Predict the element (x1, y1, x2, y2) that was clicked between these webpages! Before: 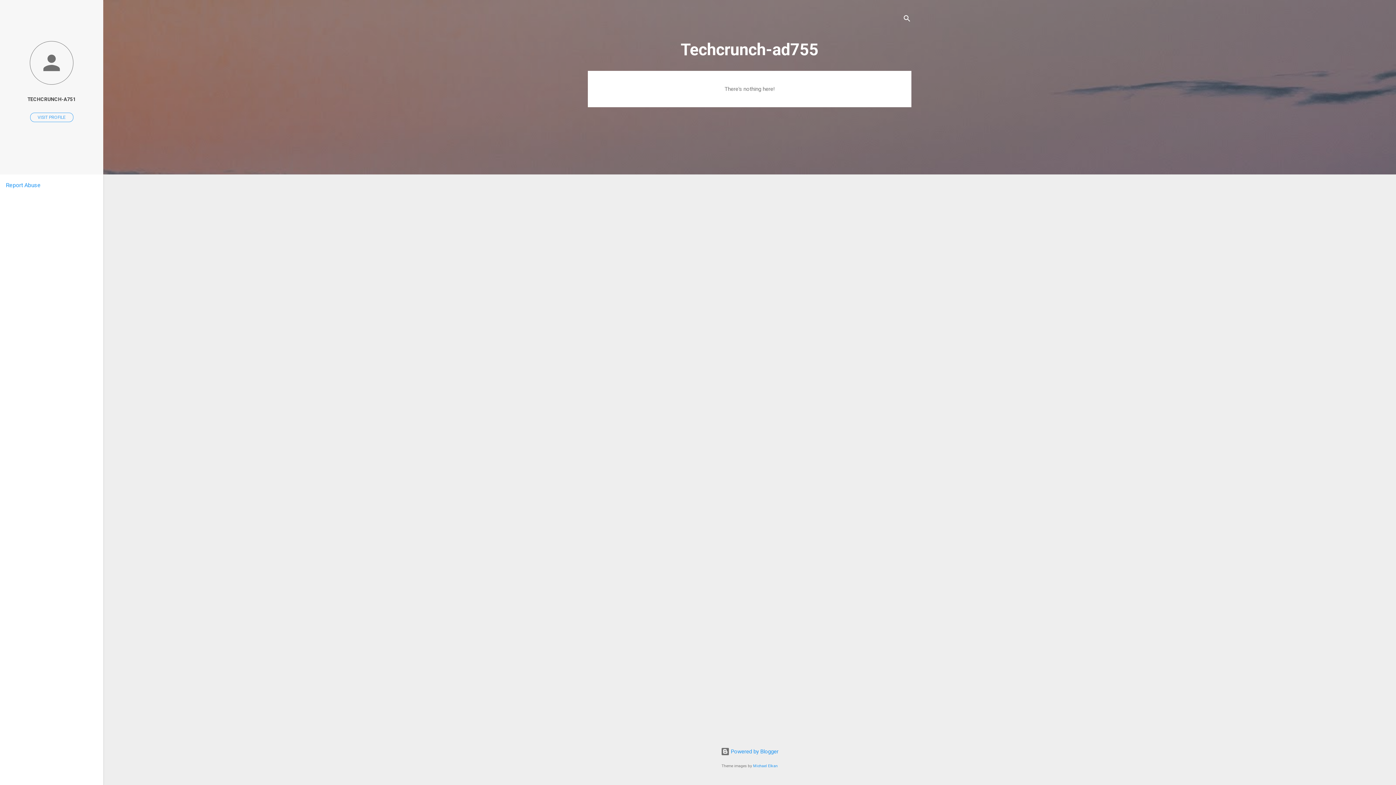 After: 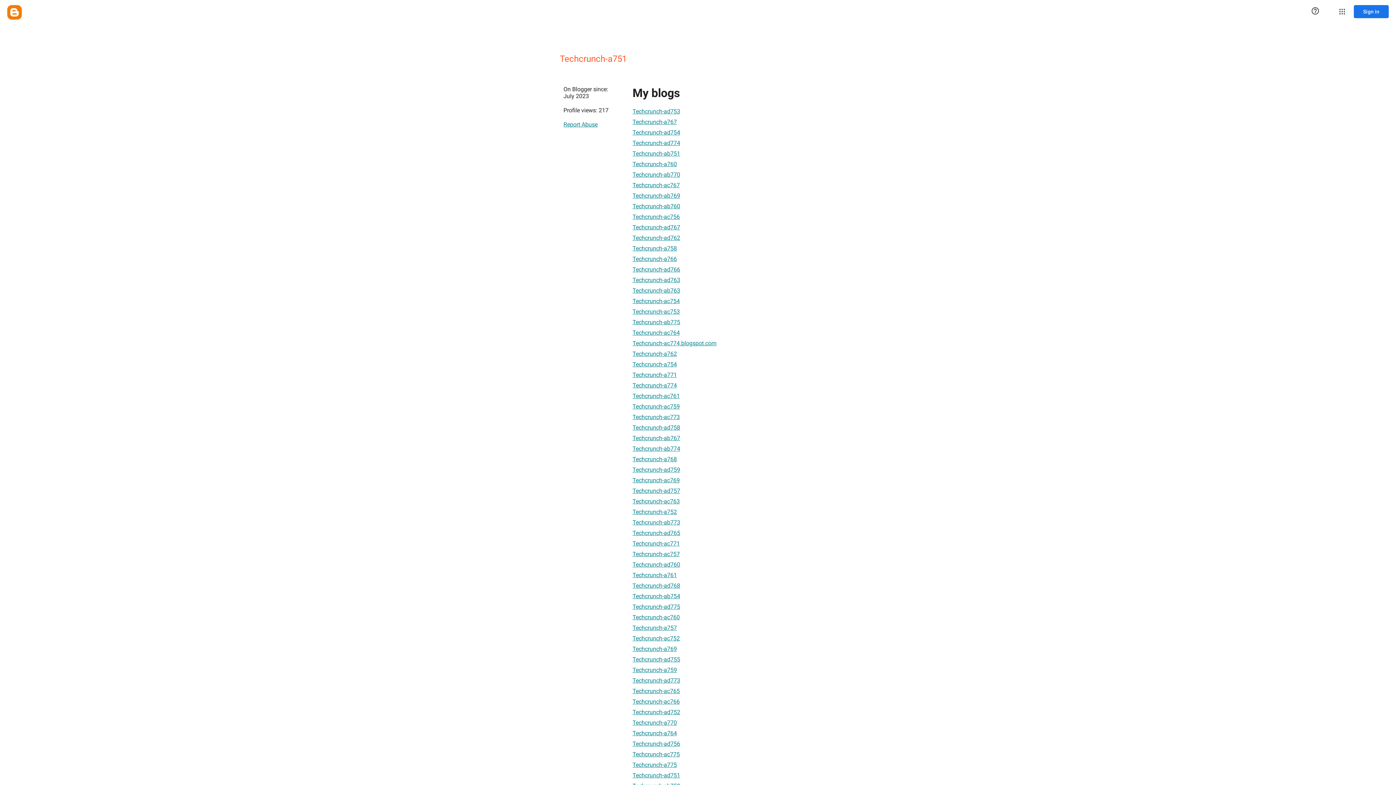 Action: bbox: (30, 112, 73, 122) label: VISIT PROFILE